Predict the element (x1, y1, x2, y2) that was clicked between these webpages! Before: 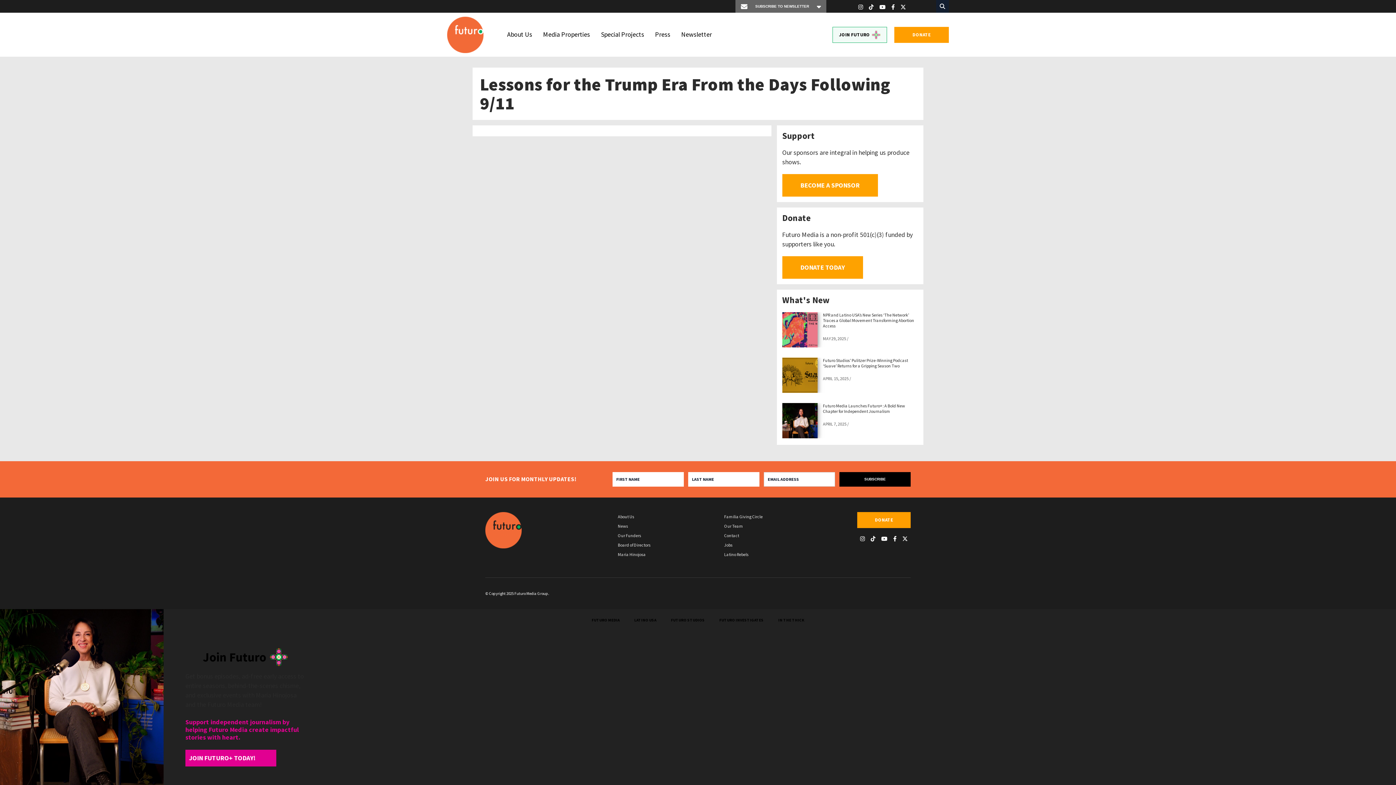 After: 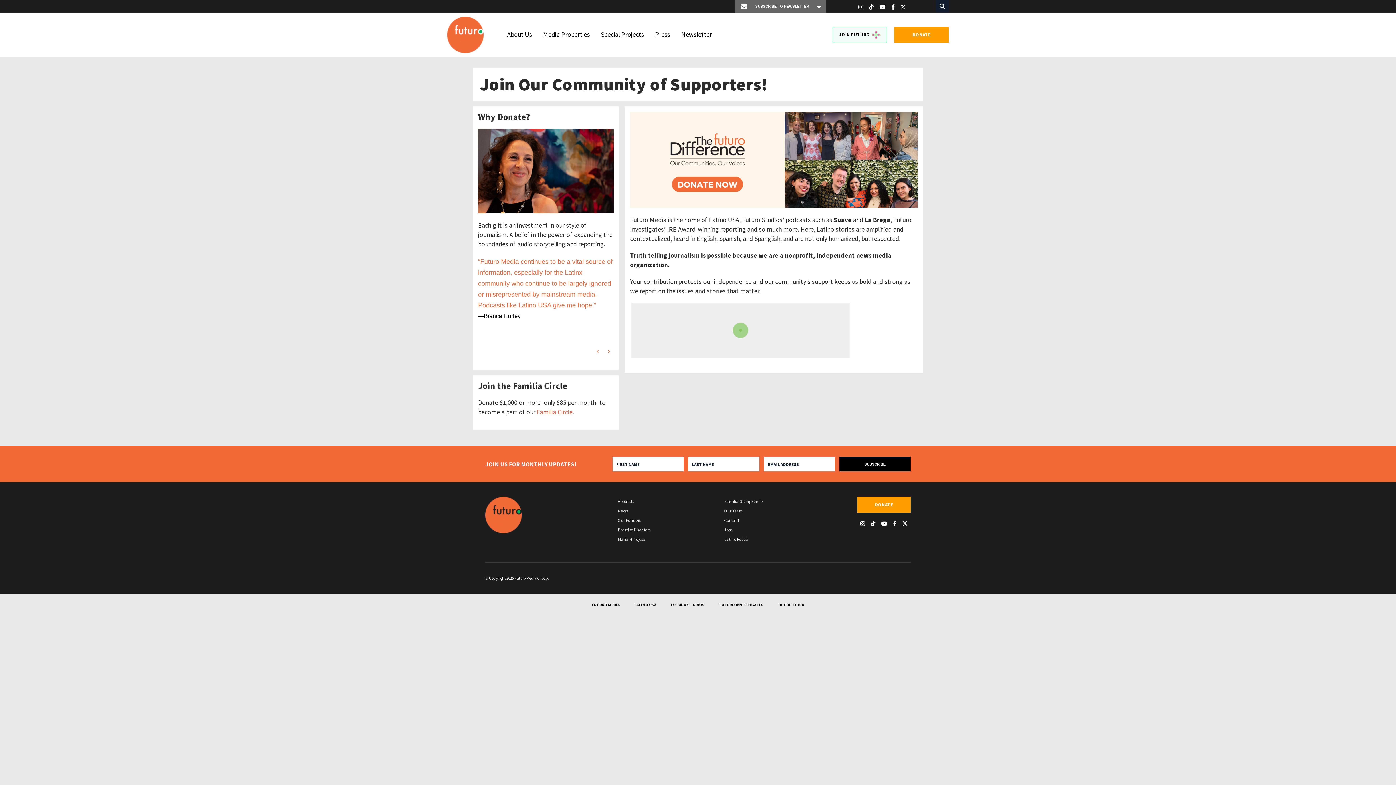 Action: label: DONATE TODAY bbox: (782, 256, 863, 278)